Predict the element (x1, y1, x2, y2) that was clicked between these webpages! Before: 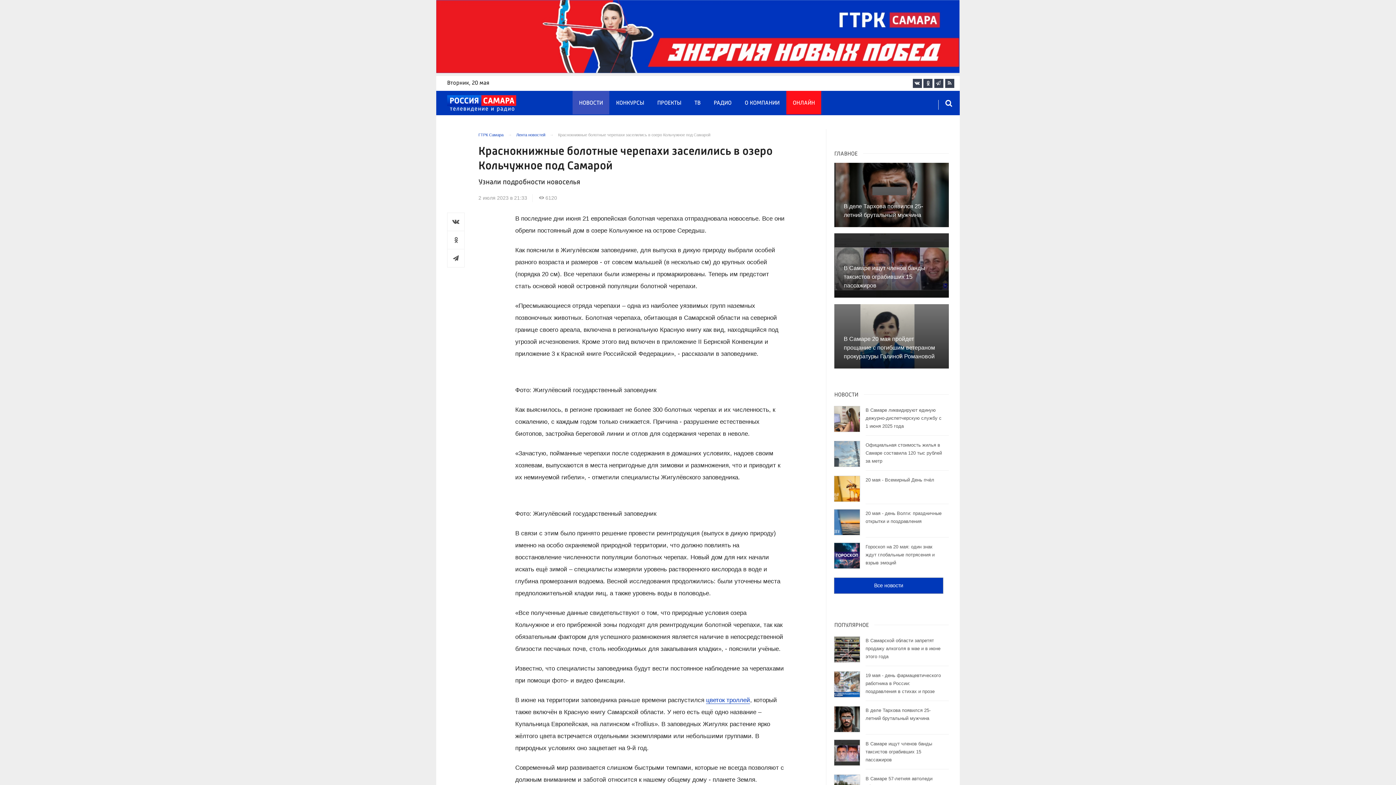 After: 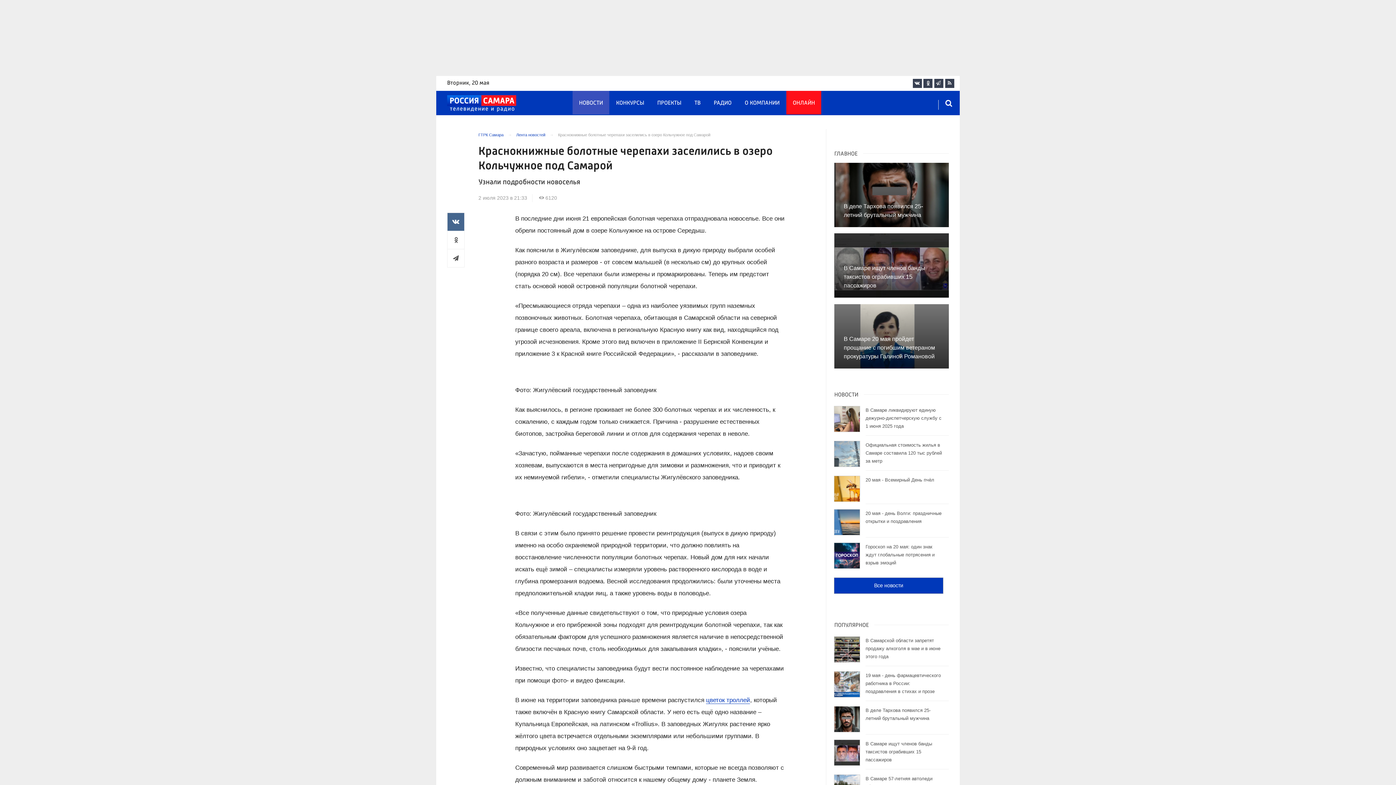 Action: bbox: (447, 212, 464, 230)